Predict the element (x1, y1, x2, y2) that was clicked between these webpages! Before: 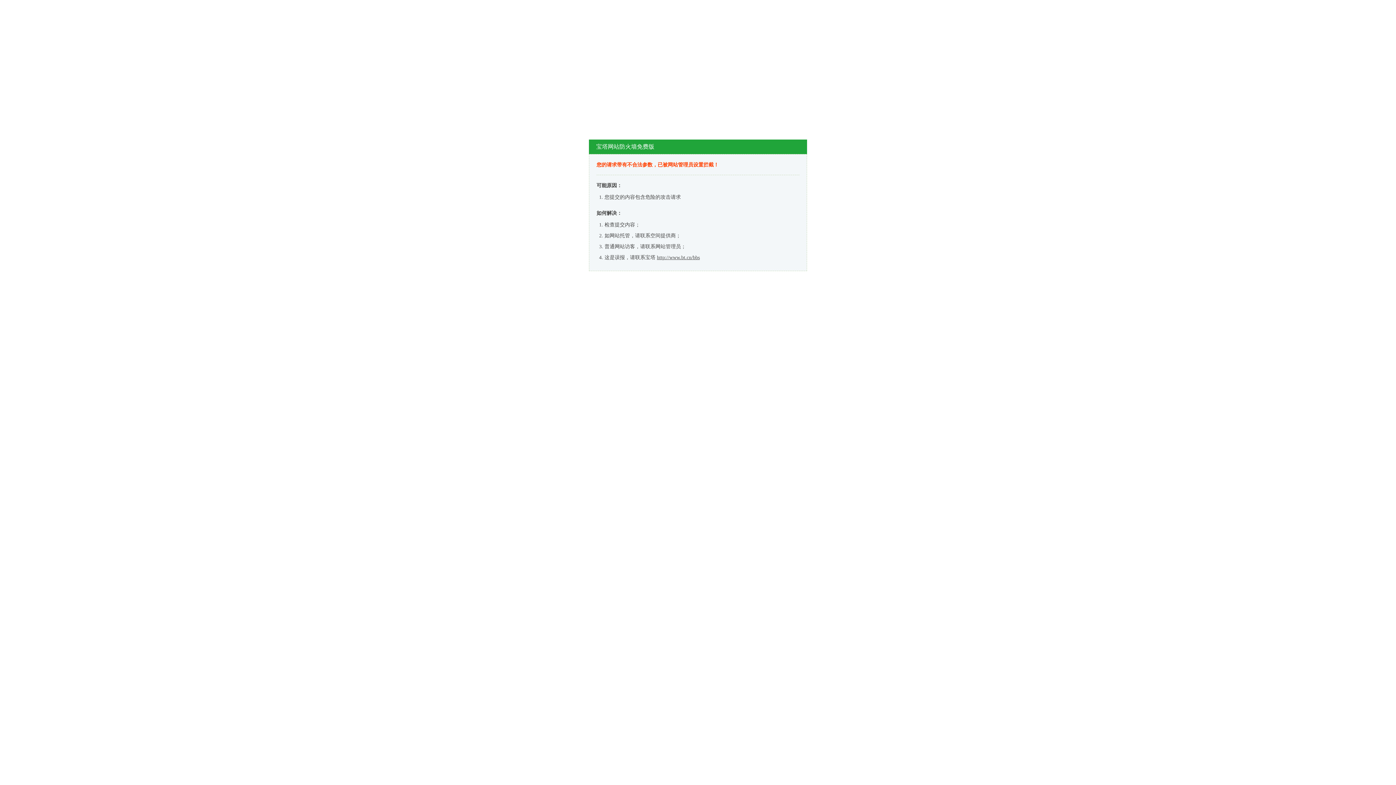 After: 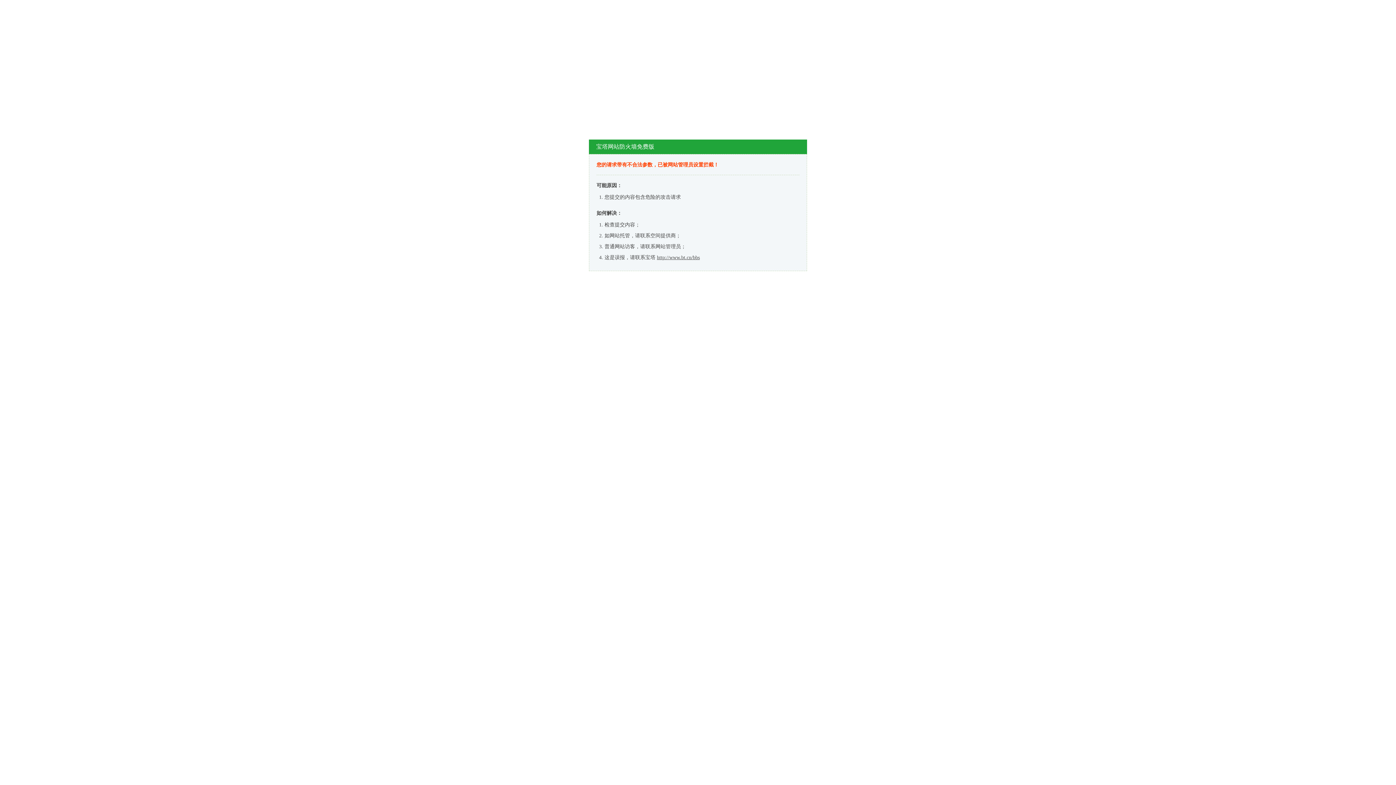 Action: bbox: (657, 254, 700, 260) label: http://www.bt.cn/bbs